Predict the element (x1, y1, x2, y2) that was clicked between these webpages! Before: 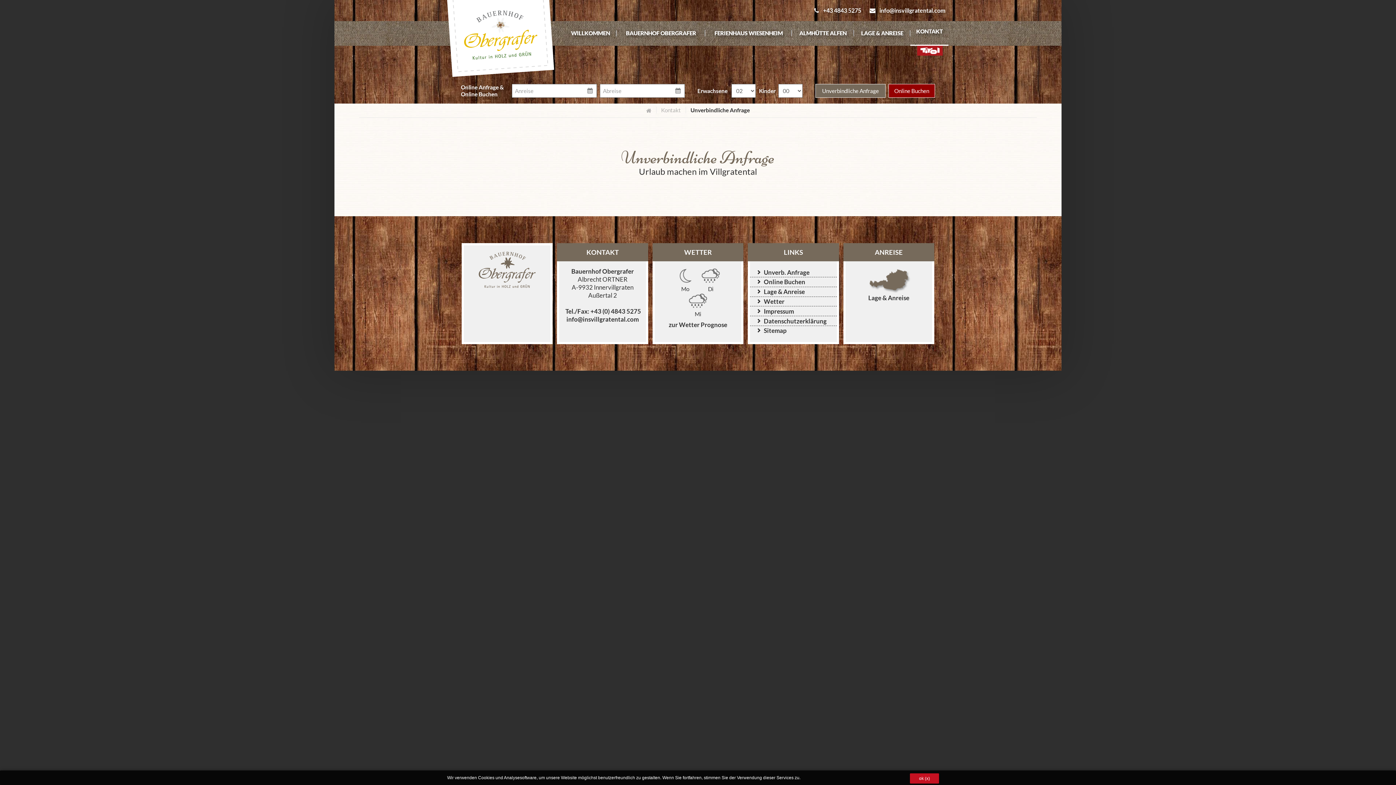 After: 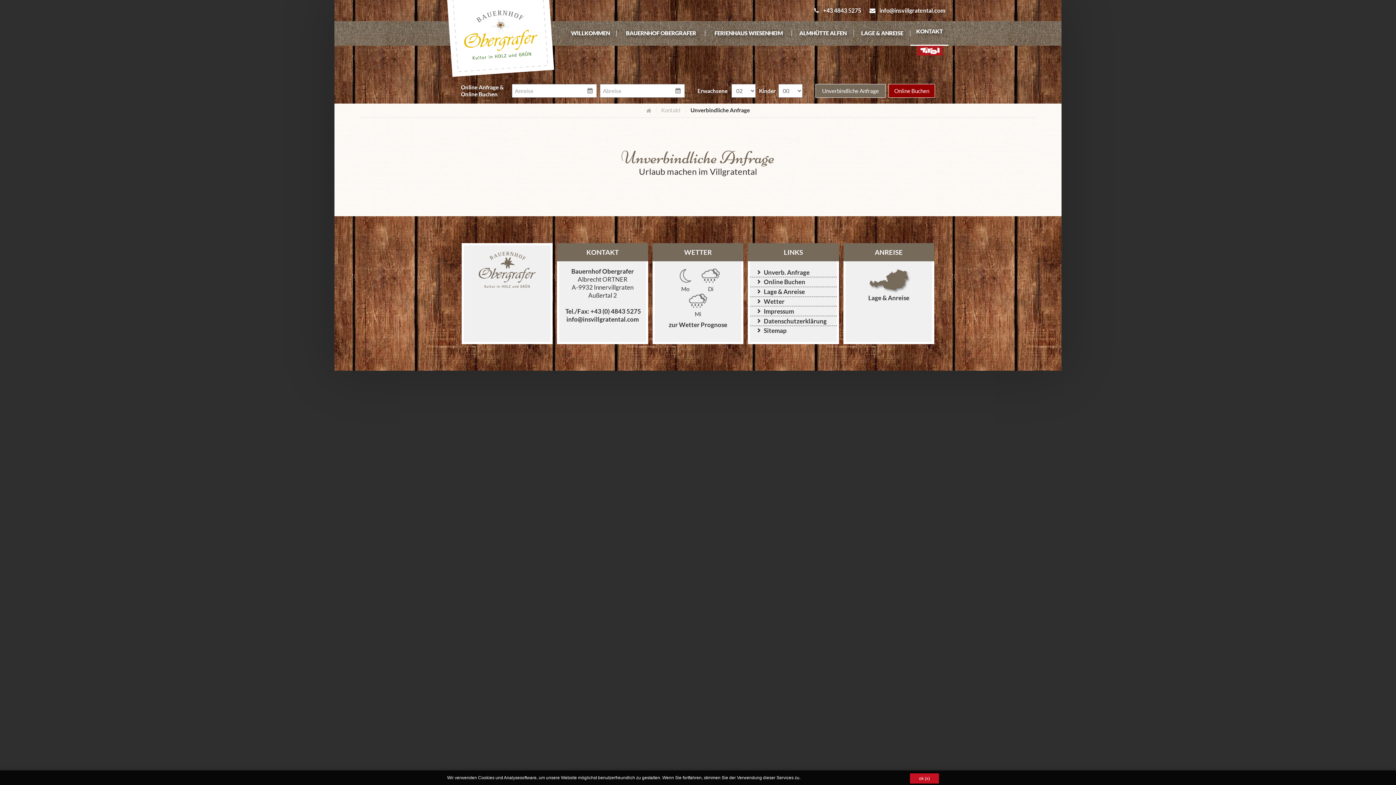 Action: bbox: (917, 49, 942, 57)